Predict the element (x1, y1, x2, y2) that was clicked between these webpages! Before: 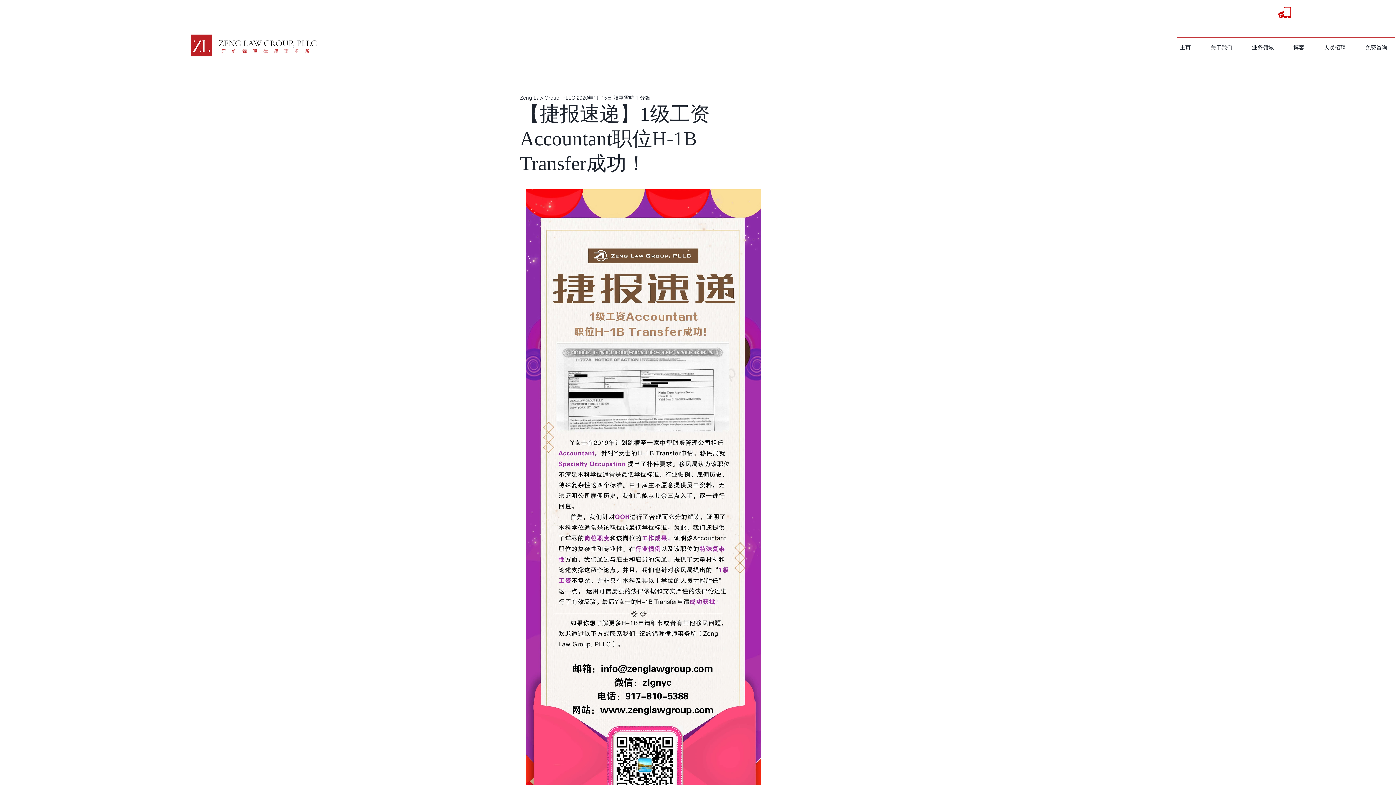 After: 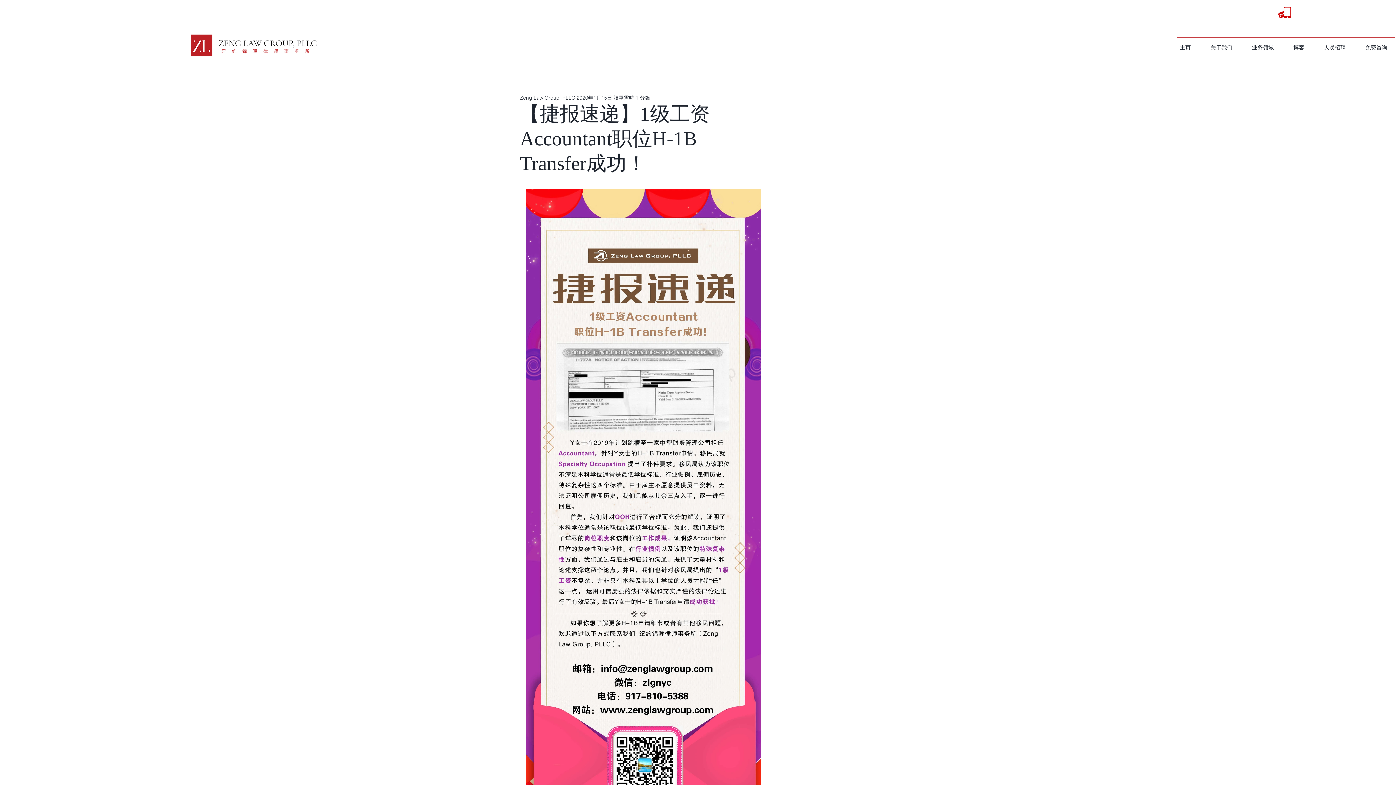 Action: bbox: (1242, 38, 1284, 56) label: 业务领域